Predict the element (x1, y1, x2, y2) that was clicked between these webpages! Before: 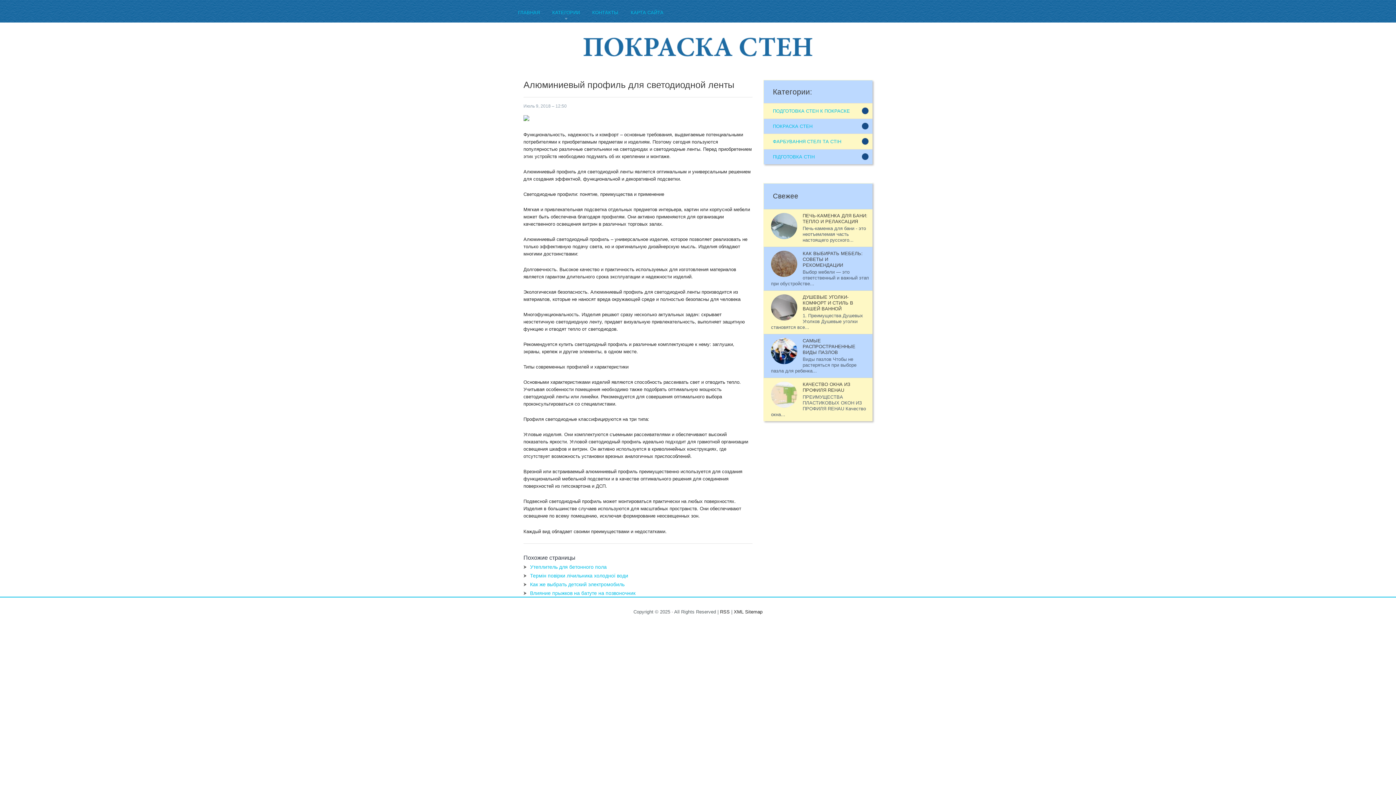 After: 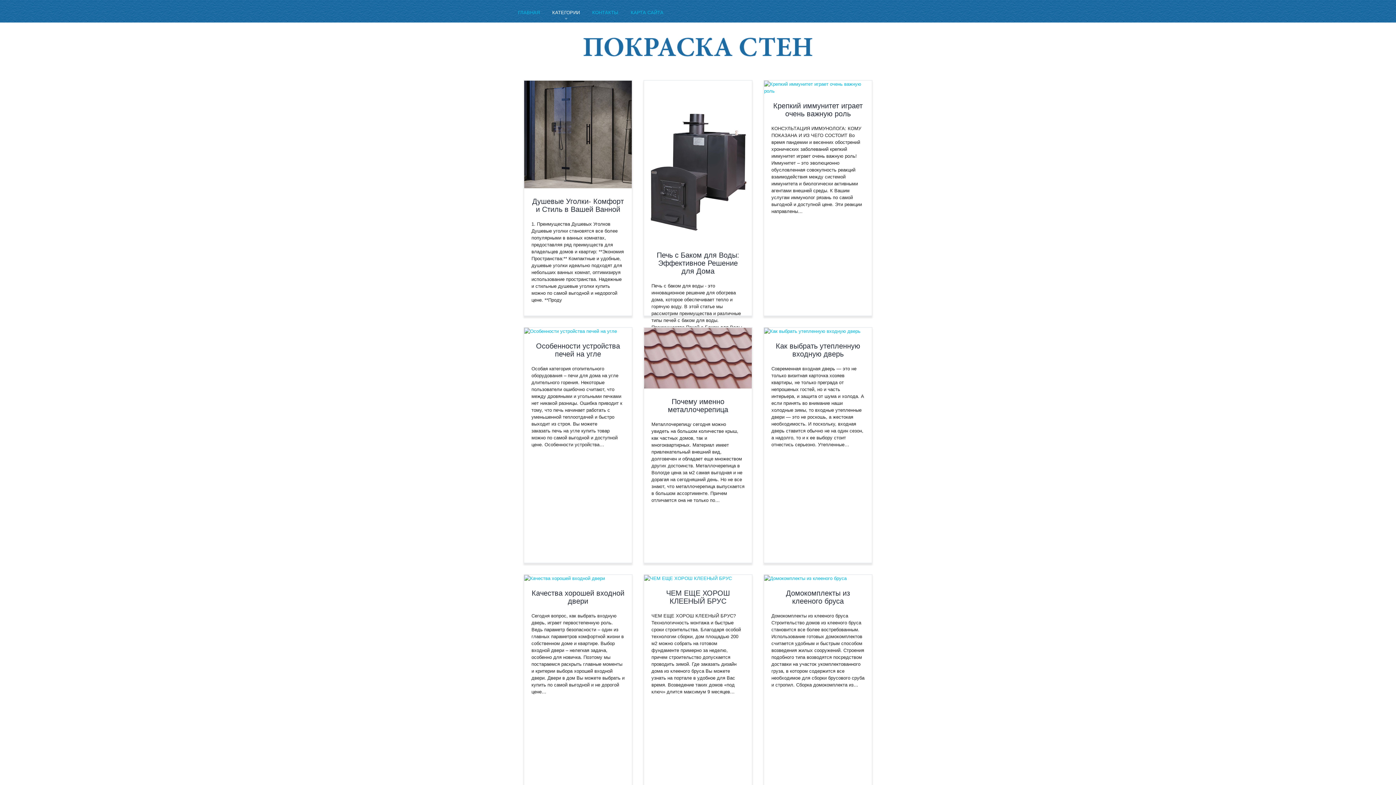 Action: label: ПIДГОТОВКА СТIН bbox: (764, 149, 872, 164)